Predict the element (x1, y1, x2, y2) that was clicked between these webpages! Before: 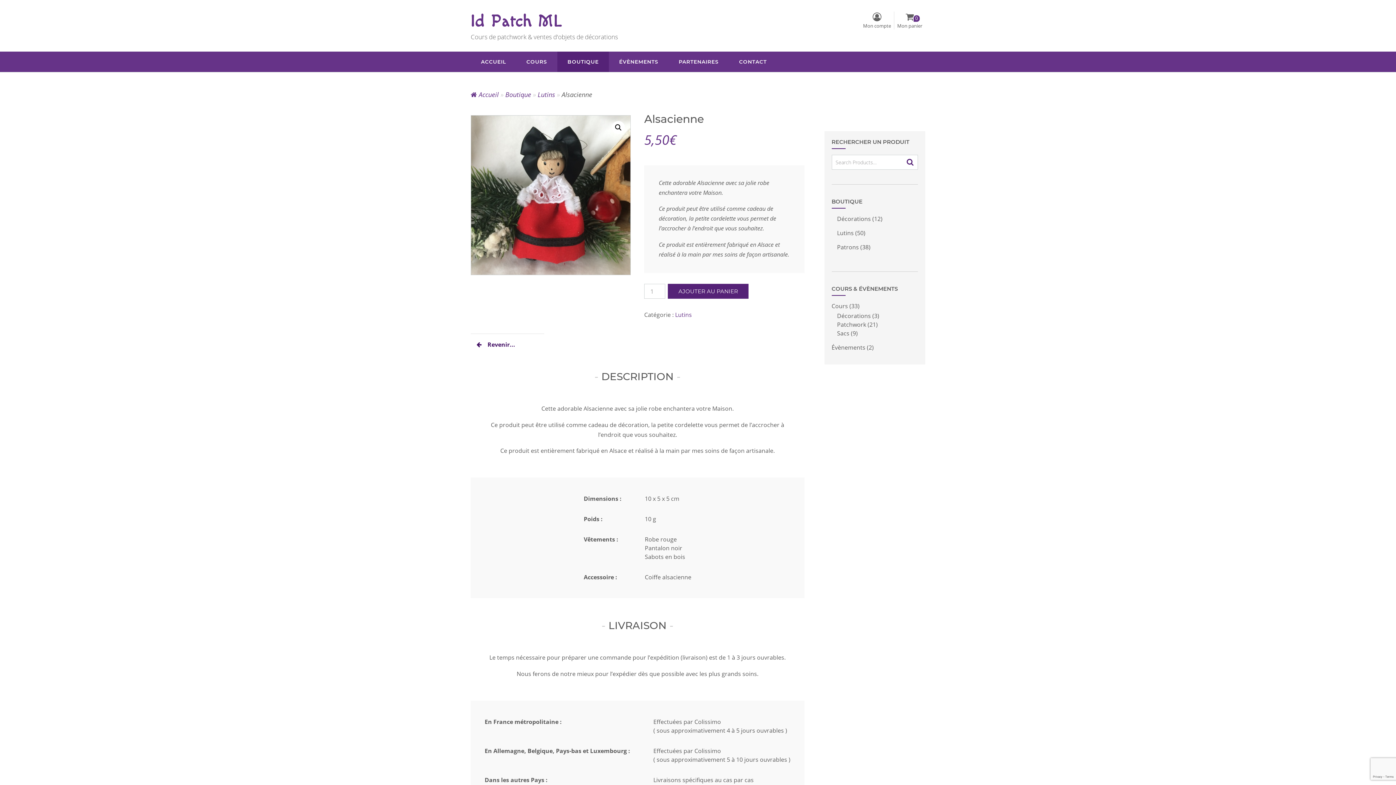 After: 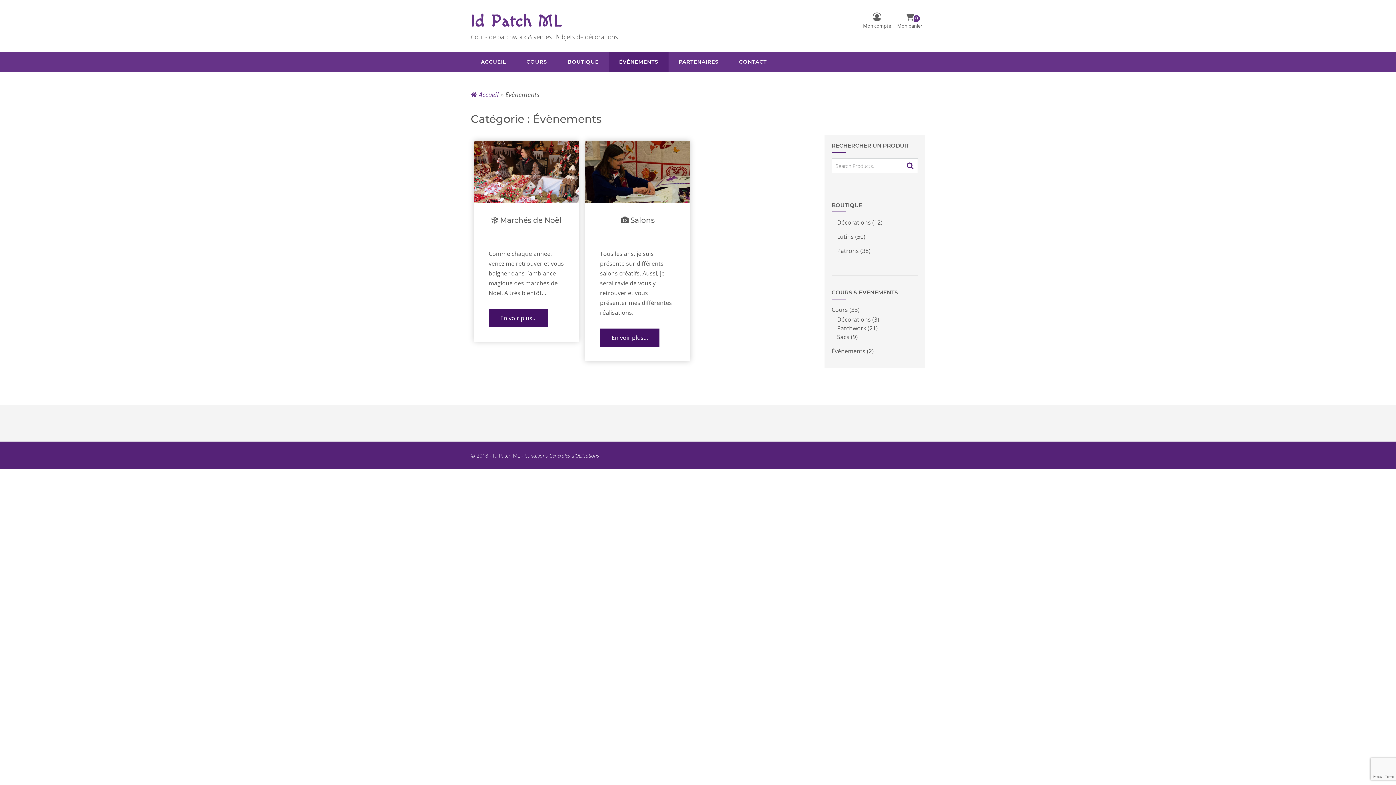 Action: label: ÉVÈNEMENTS bbox: (609, 51, 668, 72)